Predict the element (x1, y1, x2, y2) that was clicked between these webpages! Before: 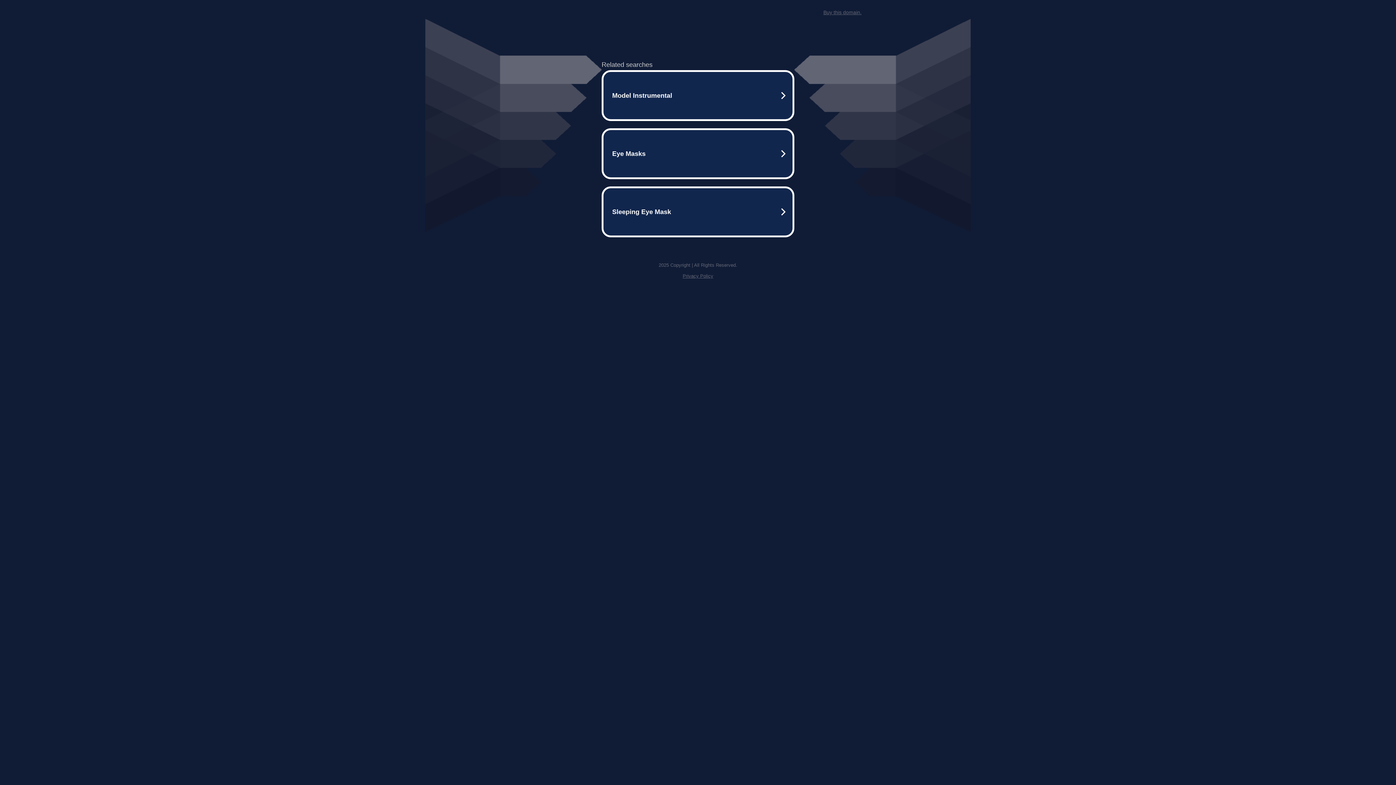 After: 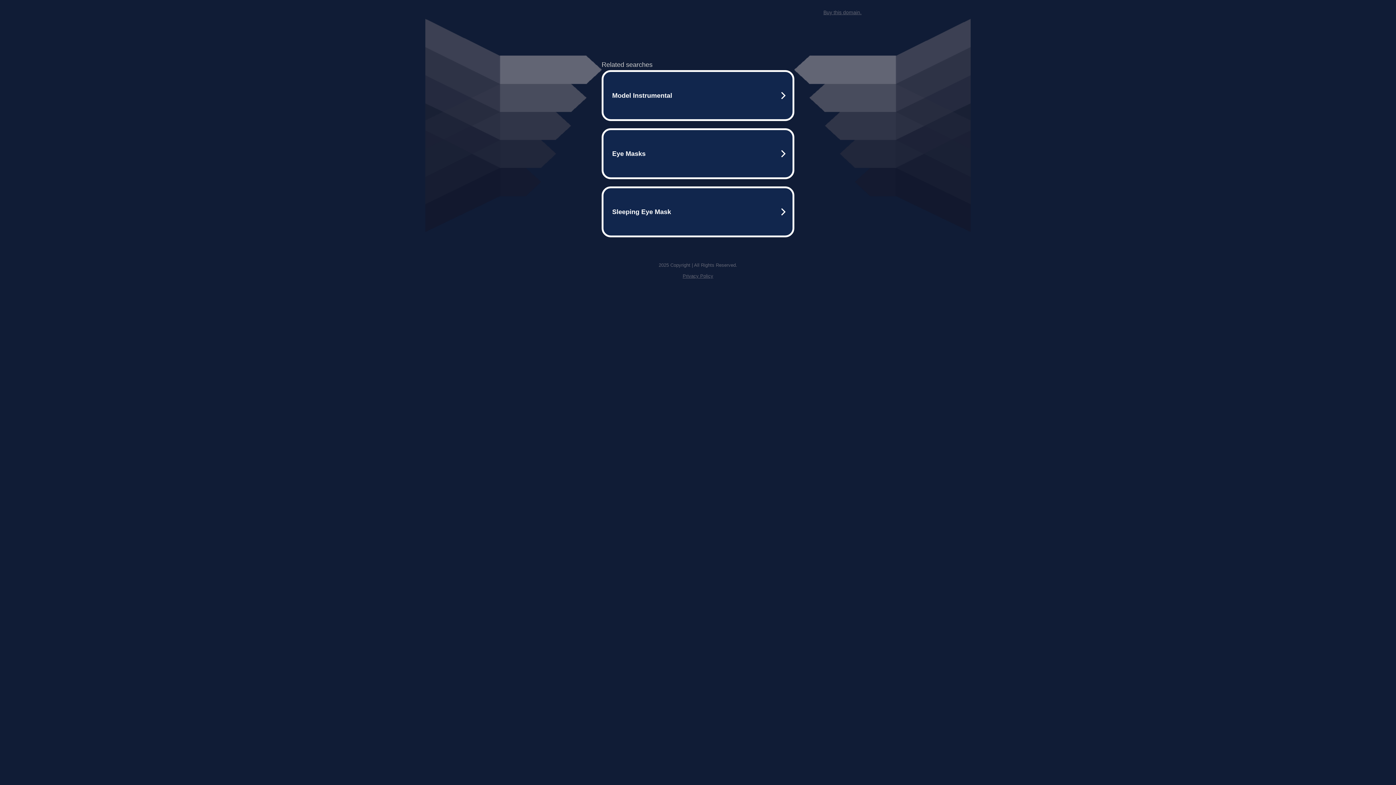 Action: bbox: (682, 273, 713, 278) label: Privacy Policy